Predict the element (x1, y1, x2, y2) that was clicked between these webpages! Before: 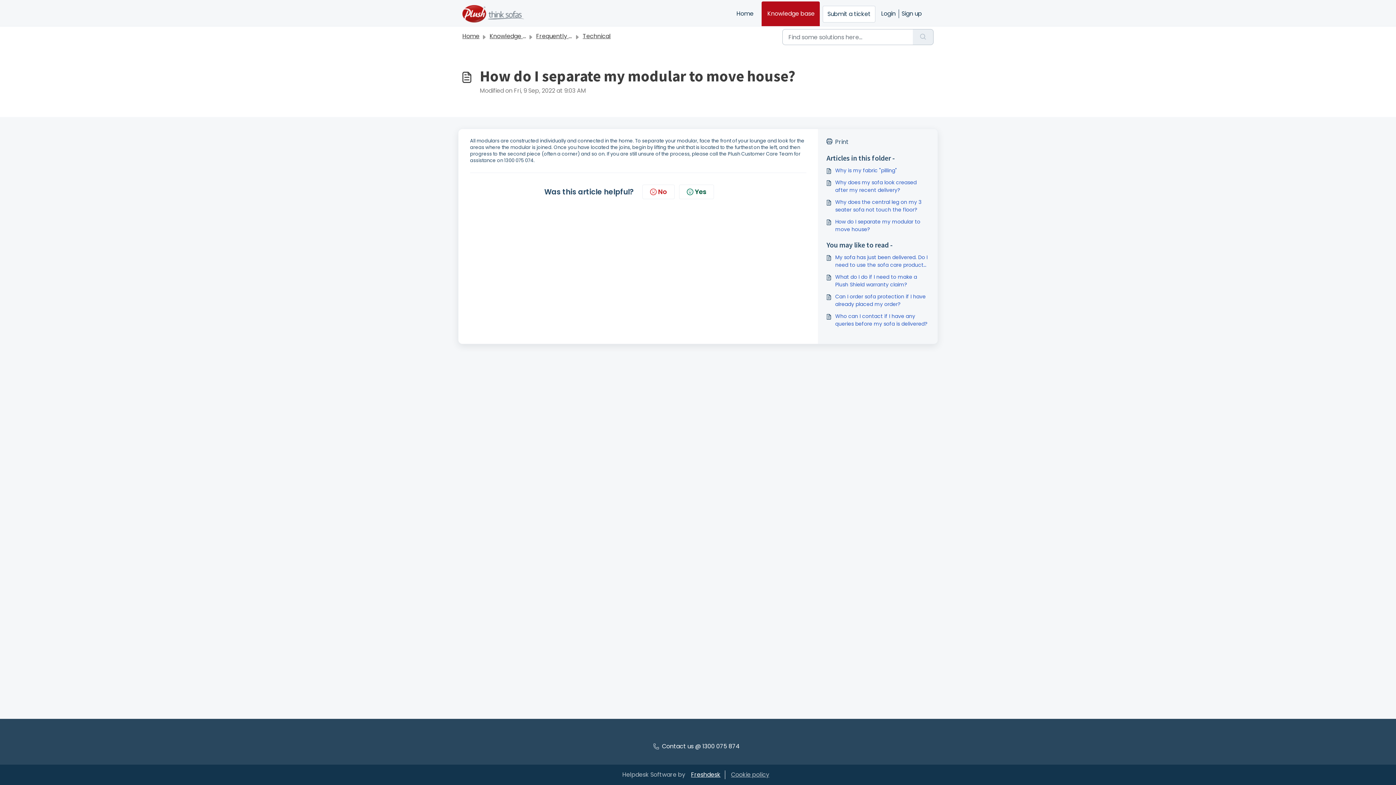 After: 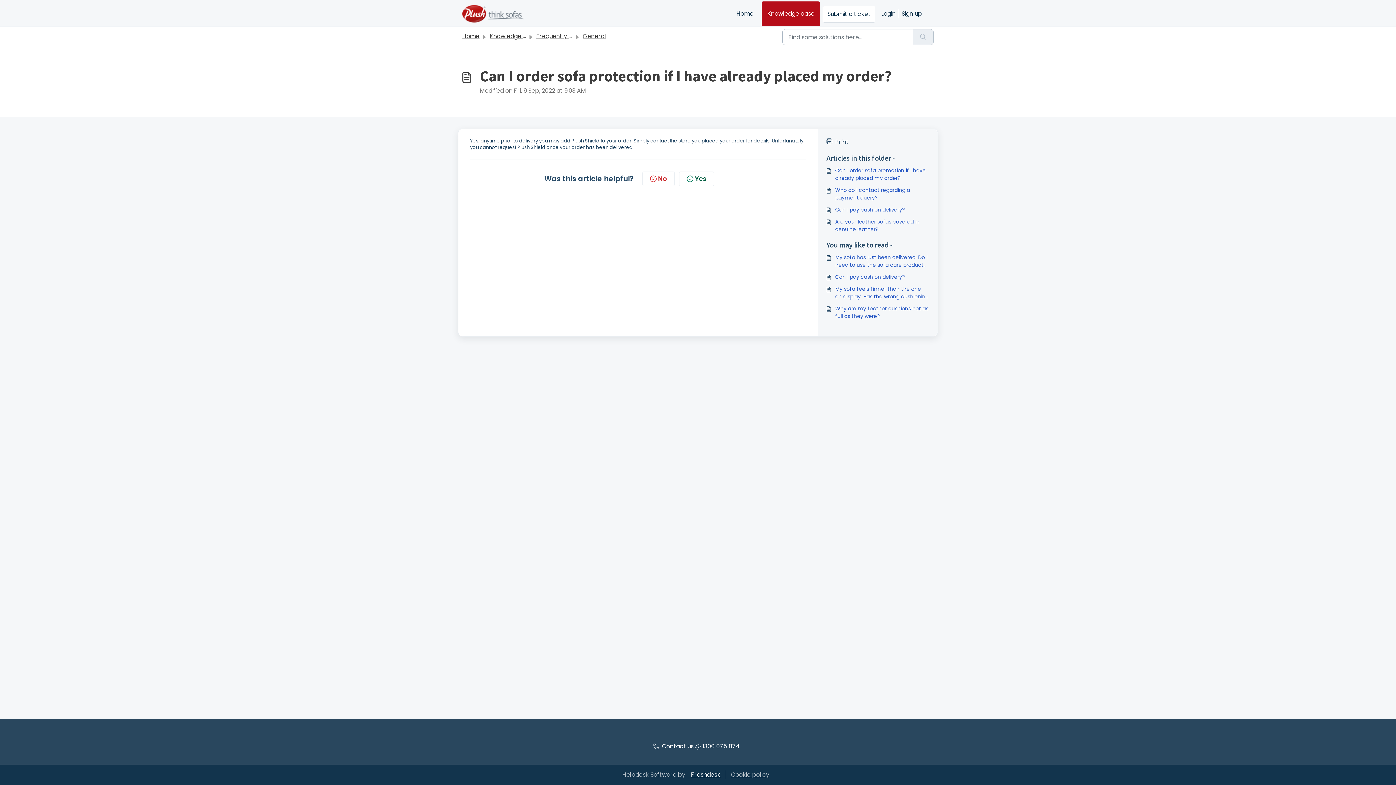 Action: label: Can I order sofa protection if I have already placed my order? bbox: (826, 293, 929, 308)